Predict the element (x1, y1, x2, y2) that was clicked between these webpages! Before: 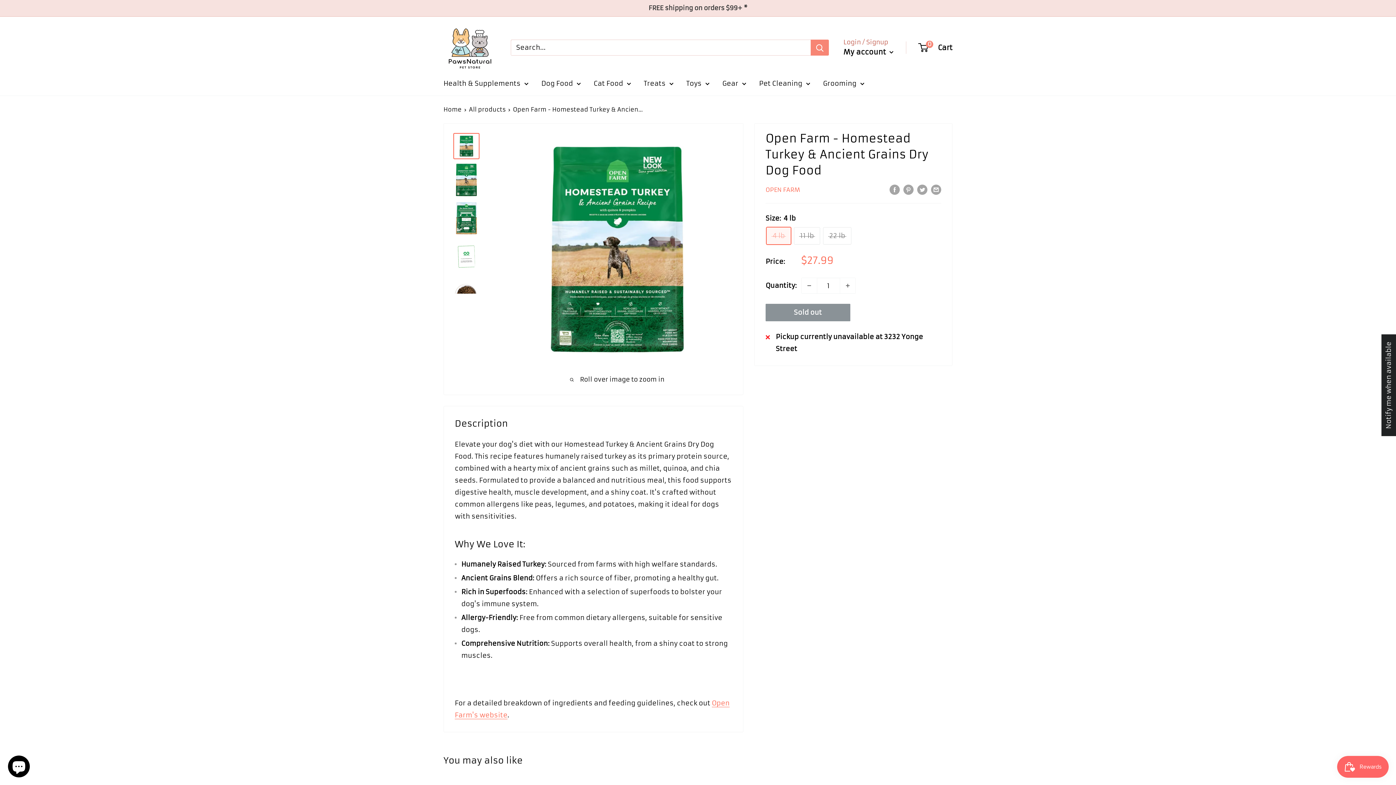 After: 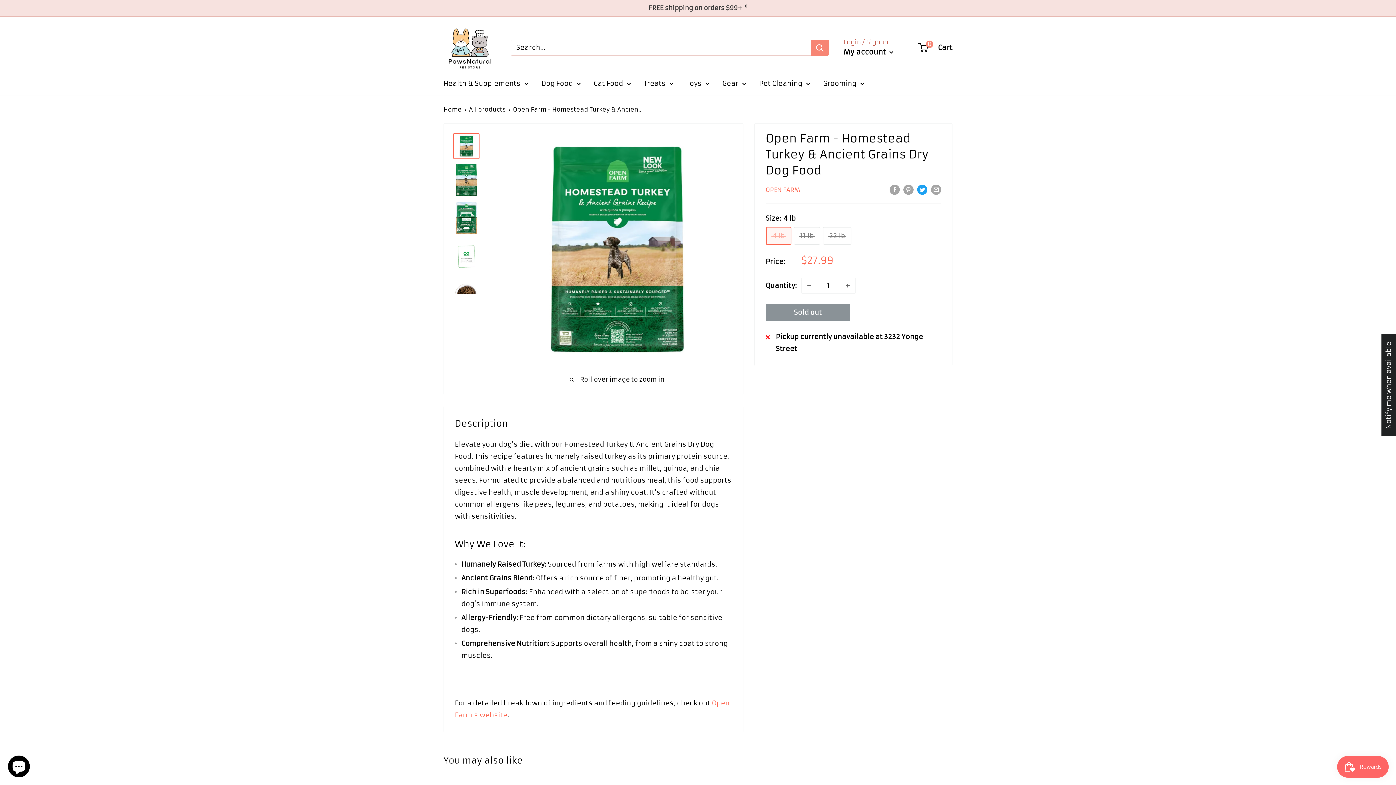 Action: bbox: (917, 183, 927, 195) label: Tweet on Twitter